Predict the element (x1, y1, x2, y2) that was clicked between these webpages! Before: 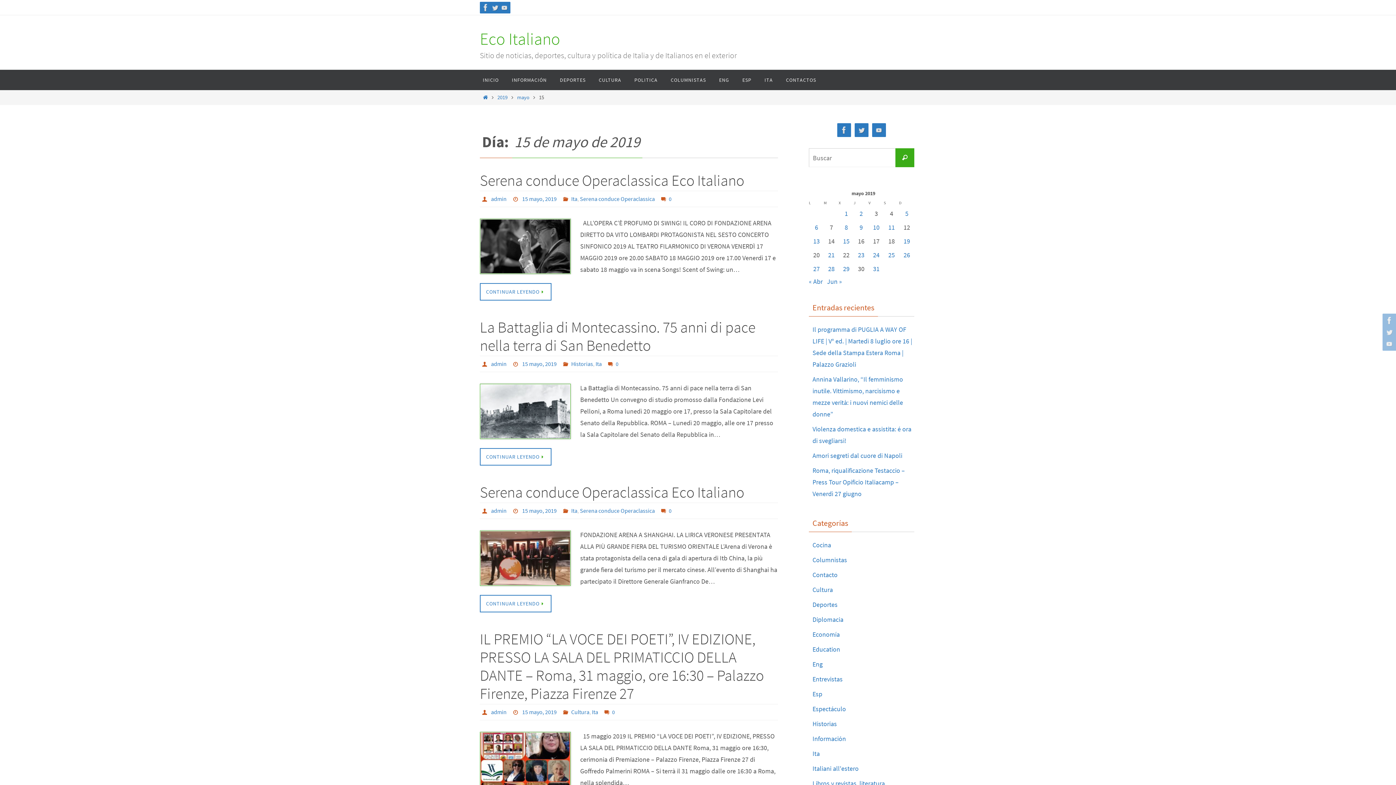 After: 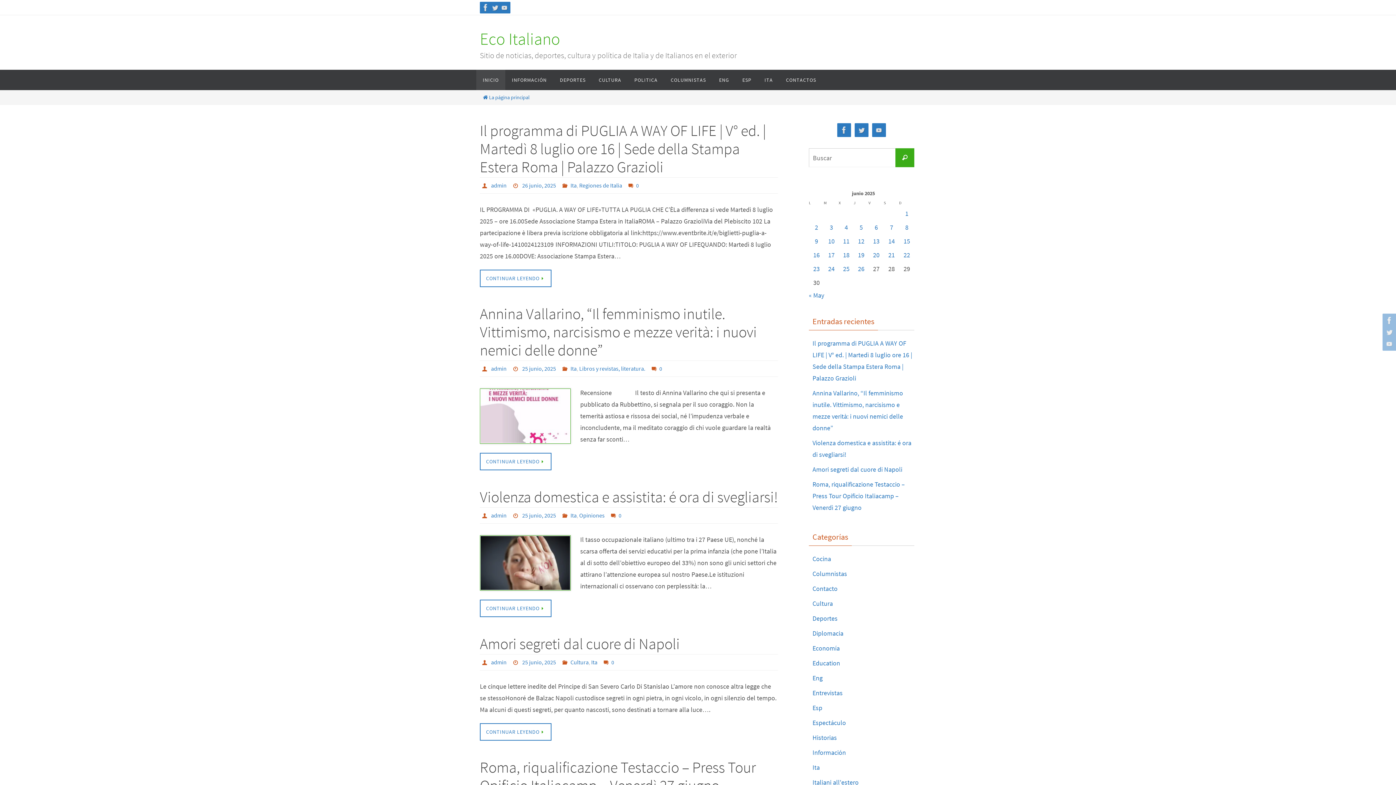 Action: bbox: (476, 69, 505, 90) label: INICIO